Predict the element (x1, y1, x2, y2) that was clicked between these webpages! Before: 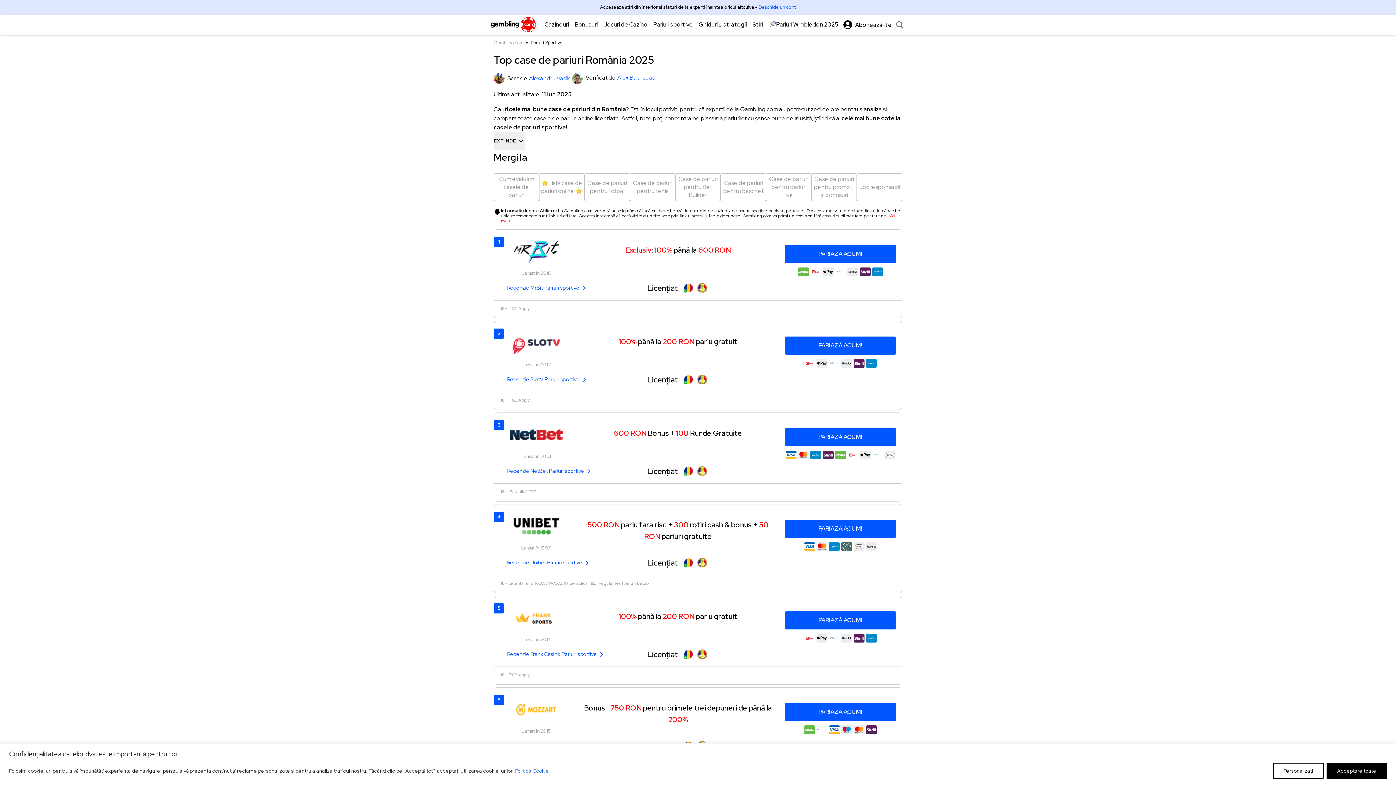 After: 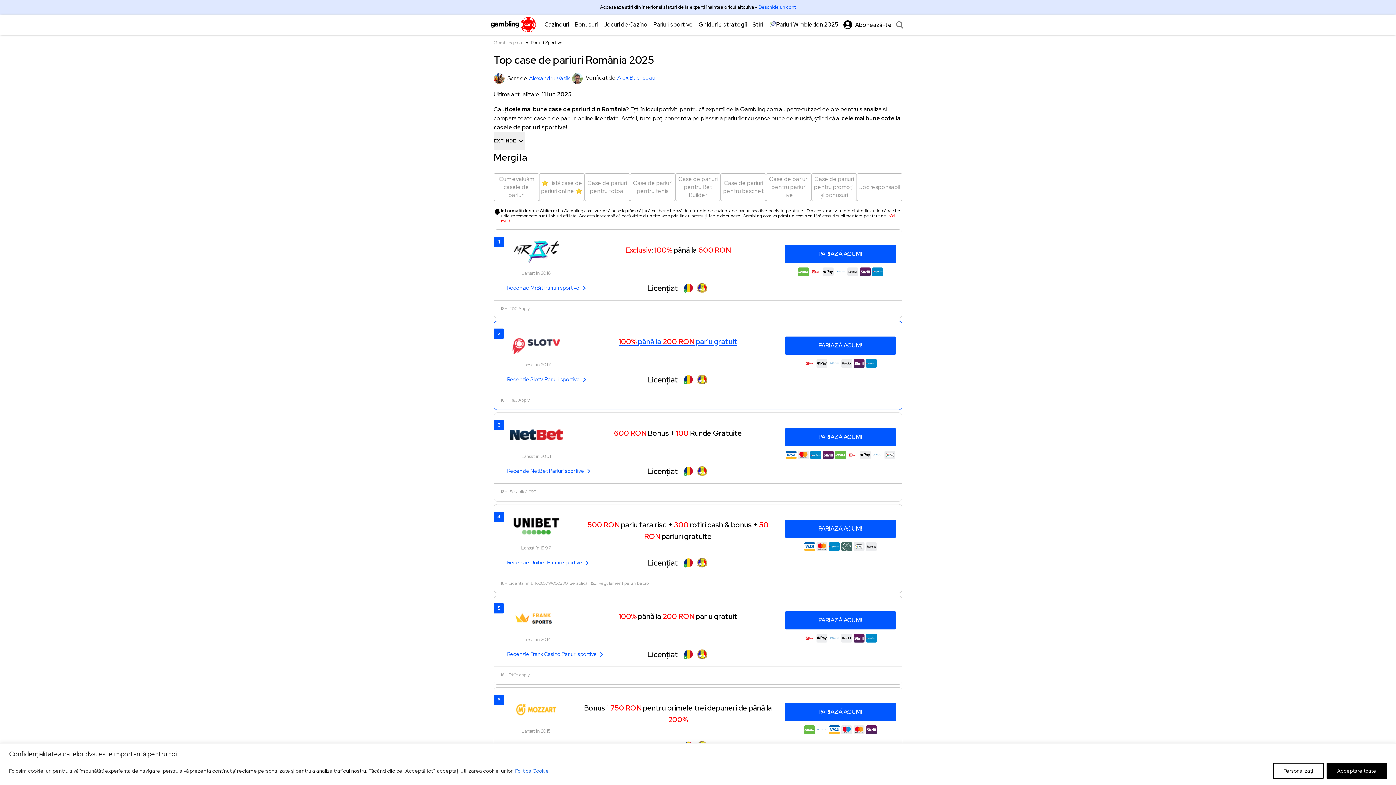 Action: bbox: (618, 336, 737, 346) label: 100% până la 200 RON pariu gratuit